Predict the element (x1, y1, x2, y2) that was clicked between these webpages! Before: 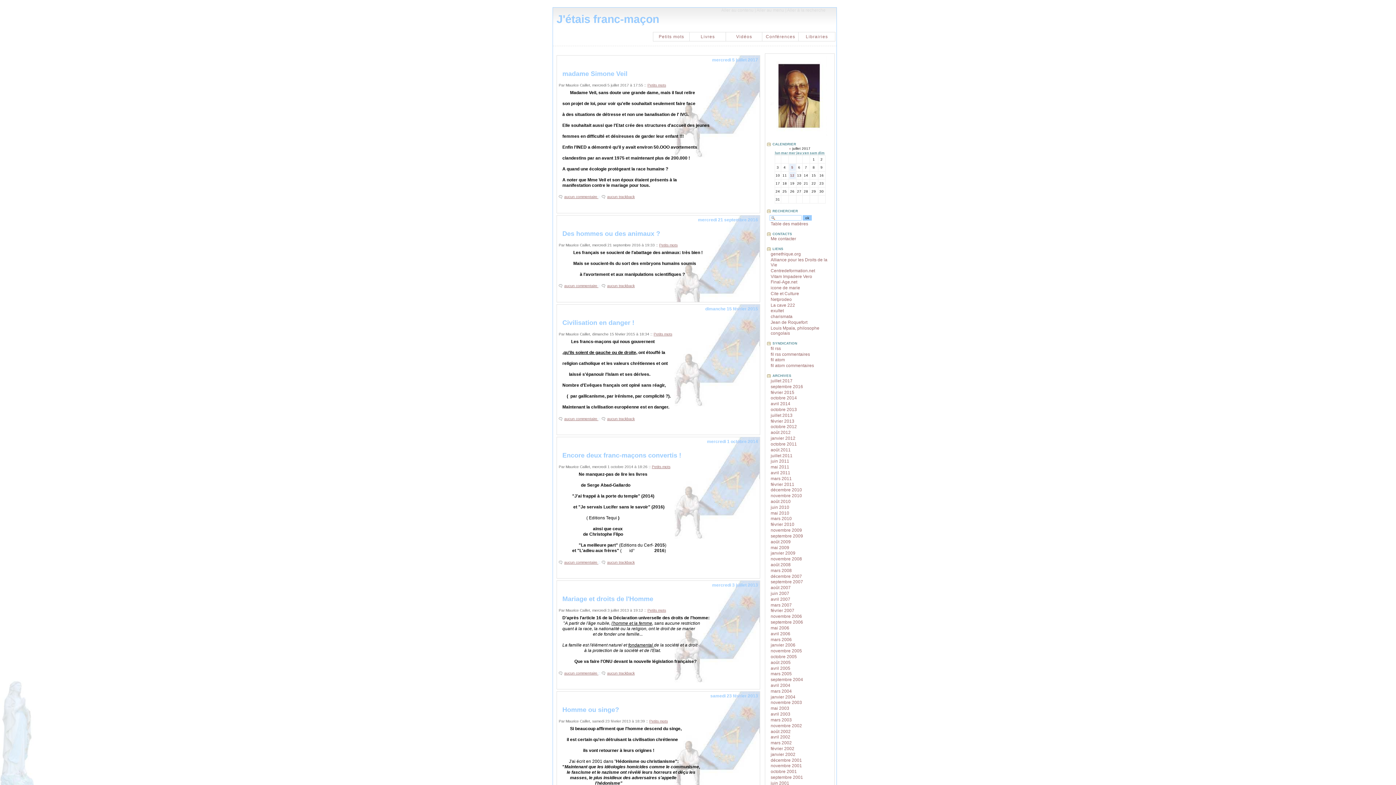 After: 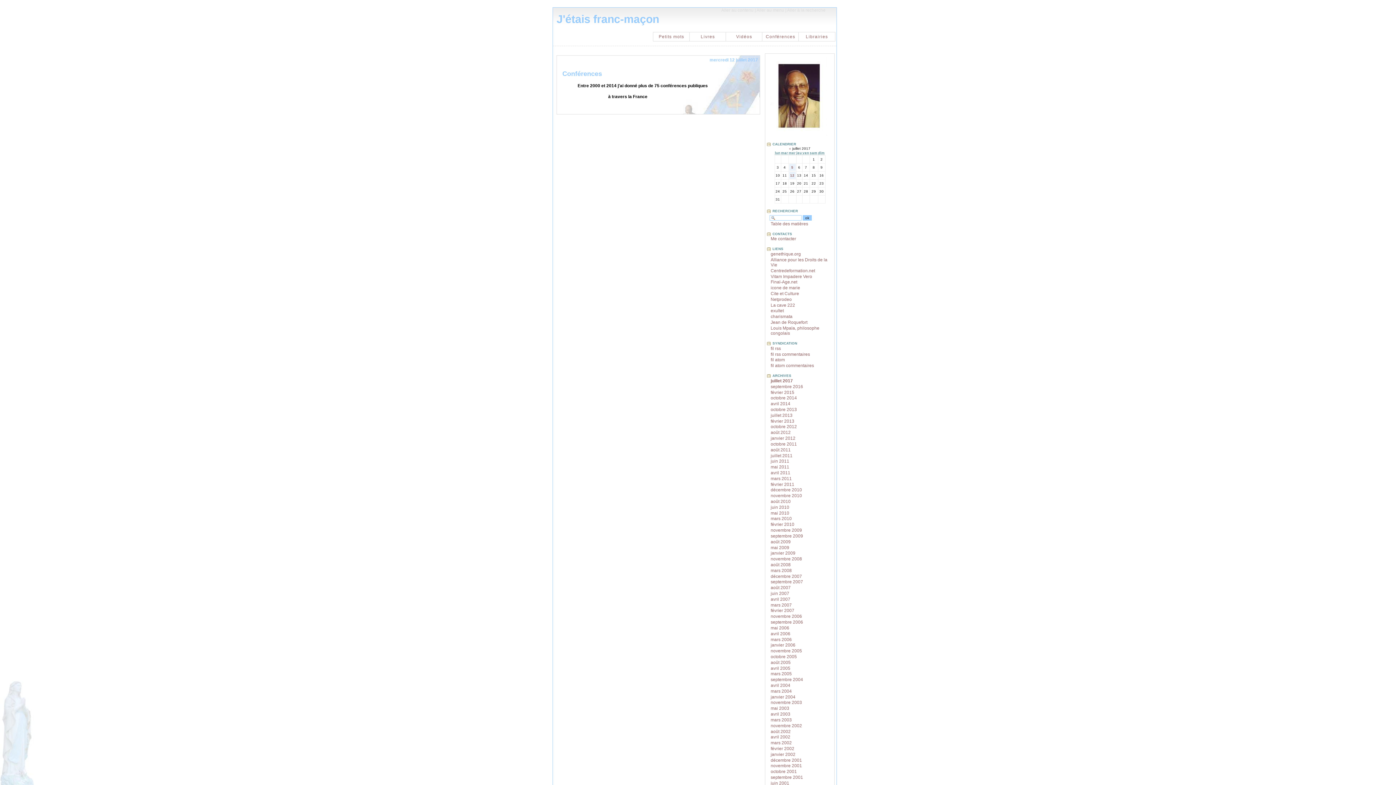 Action: bbox: (789, 171, 795, 178) label: 12